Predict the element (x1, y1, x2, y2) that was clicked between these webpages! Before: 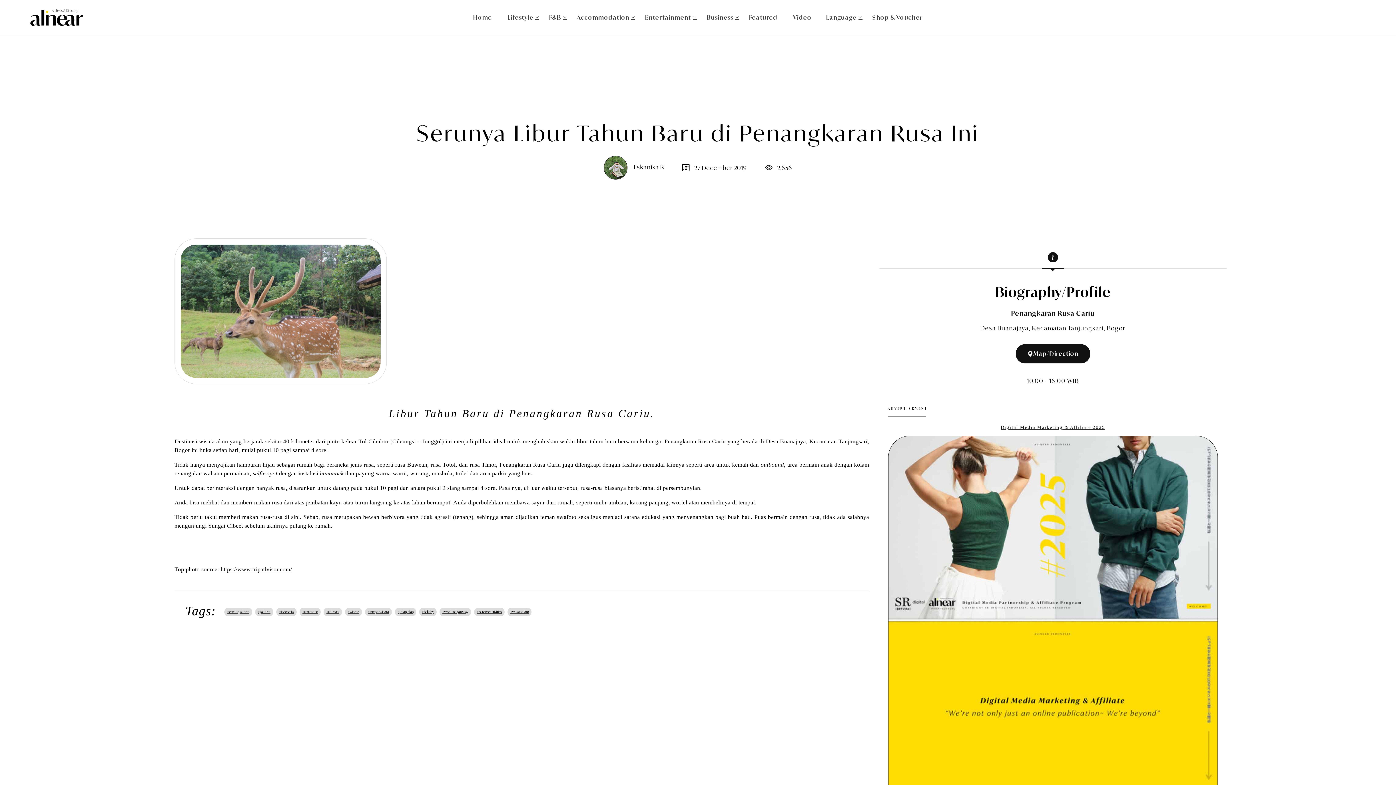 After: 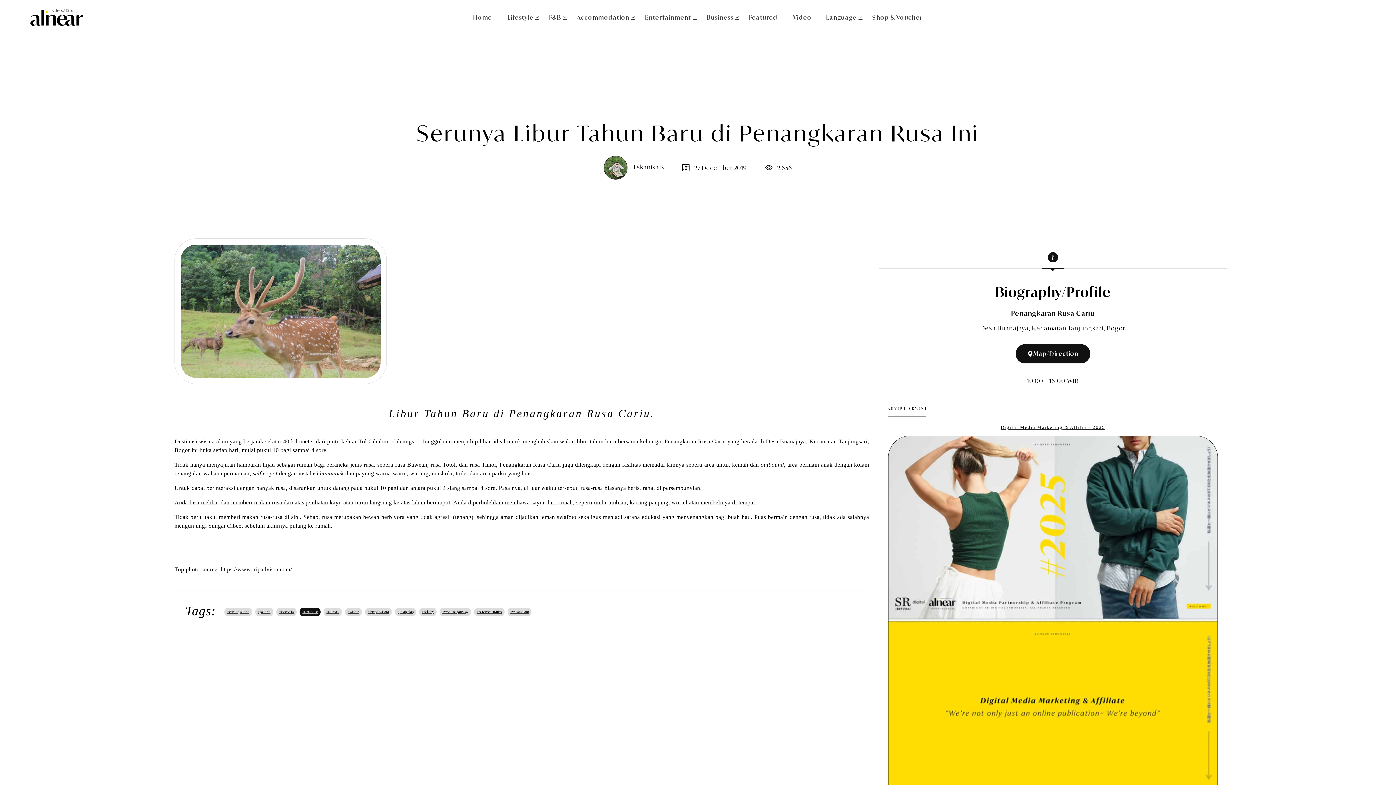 Action: bbox: (299, 607, 320, 616) label: #recreation